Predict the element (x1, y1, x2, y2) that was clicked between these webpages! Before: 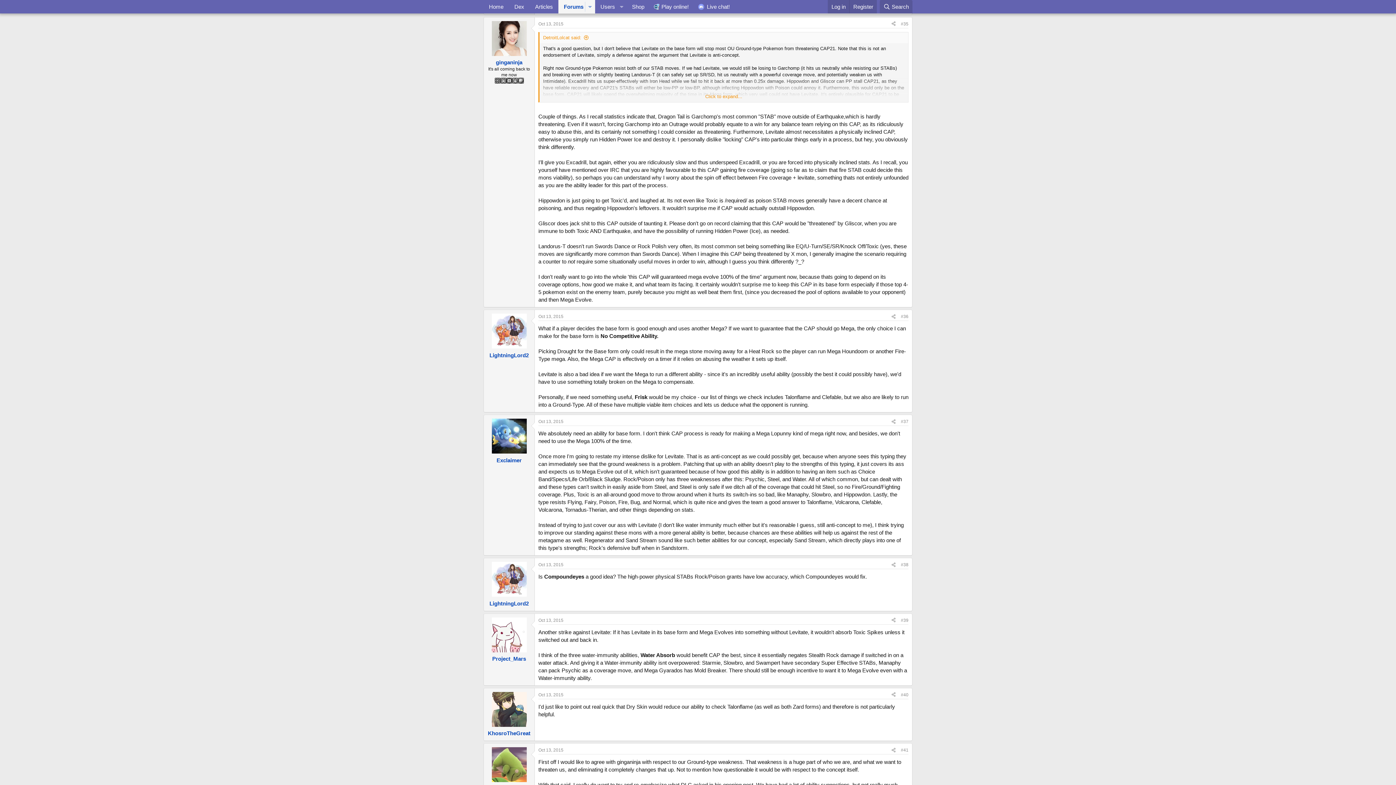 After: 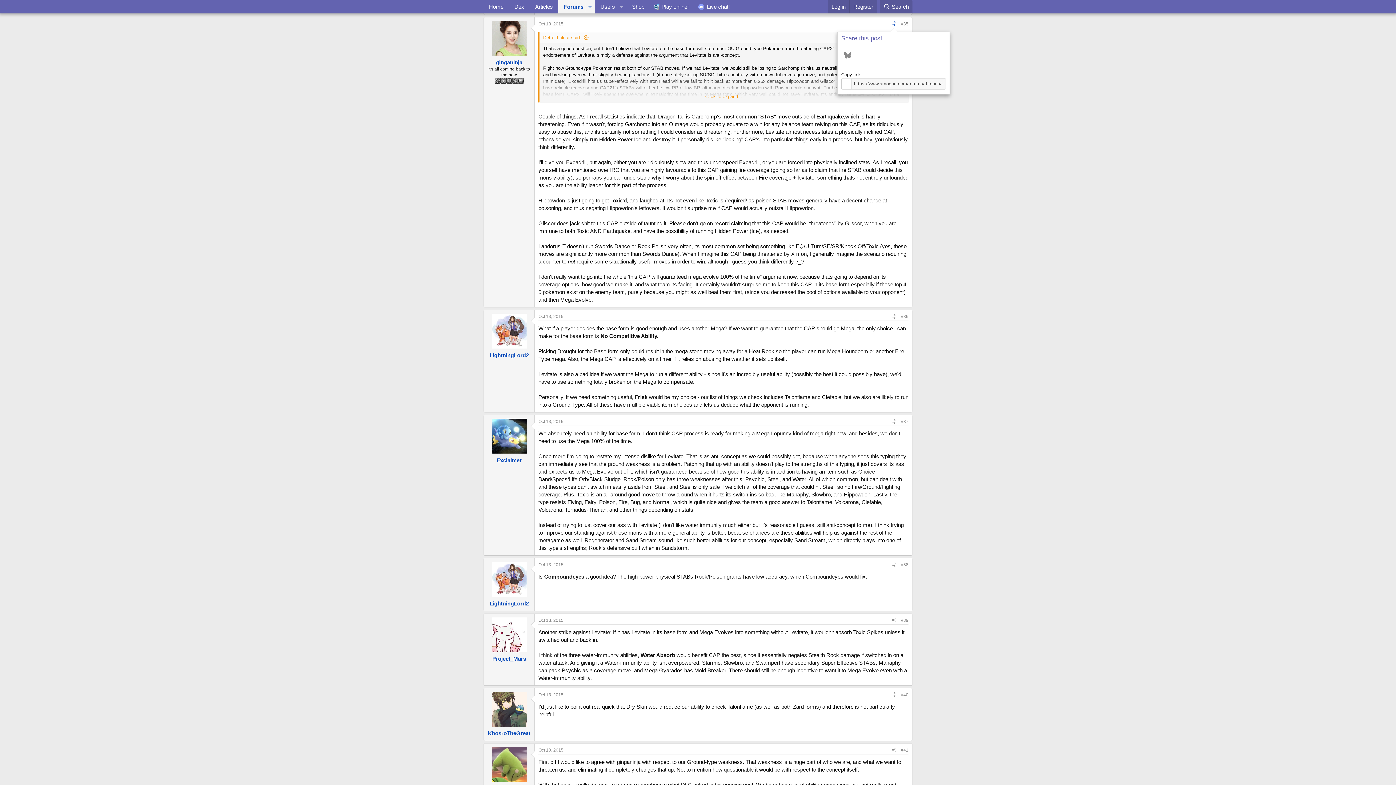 Action: label: Share bbox: (889, 19, 898, 27)